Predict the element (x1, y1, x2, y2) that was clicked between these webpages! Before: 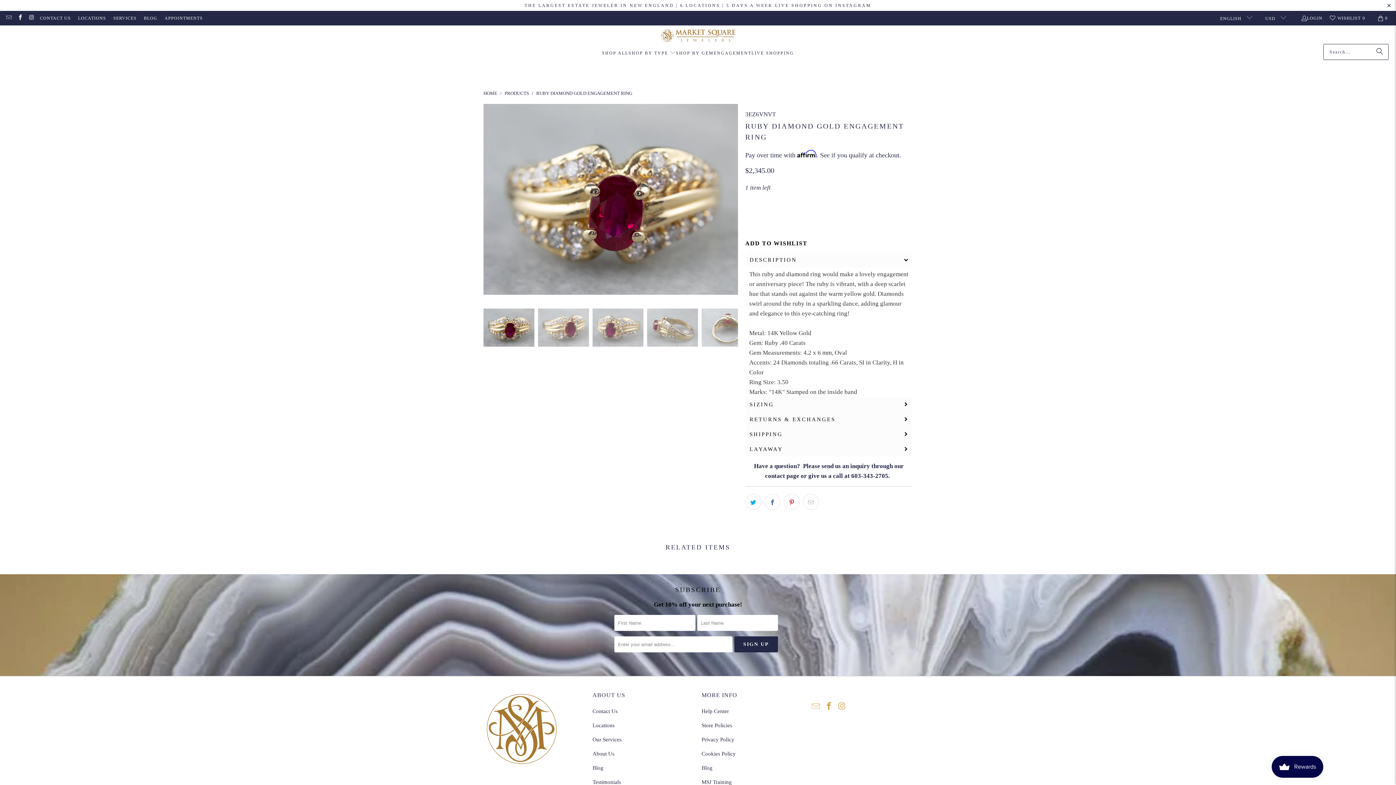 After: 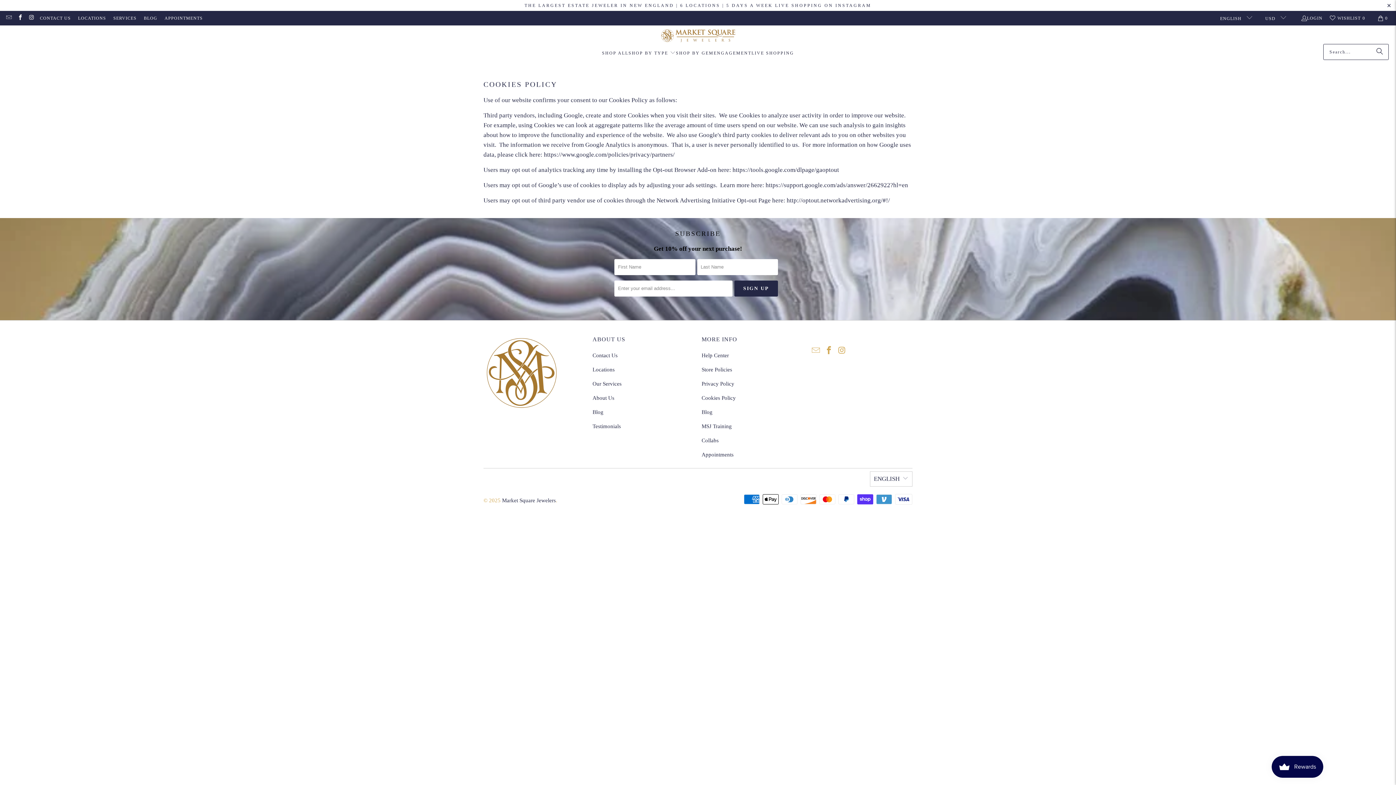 Action: label: Cookies Policy bbox: (701, 751, 736, 757)